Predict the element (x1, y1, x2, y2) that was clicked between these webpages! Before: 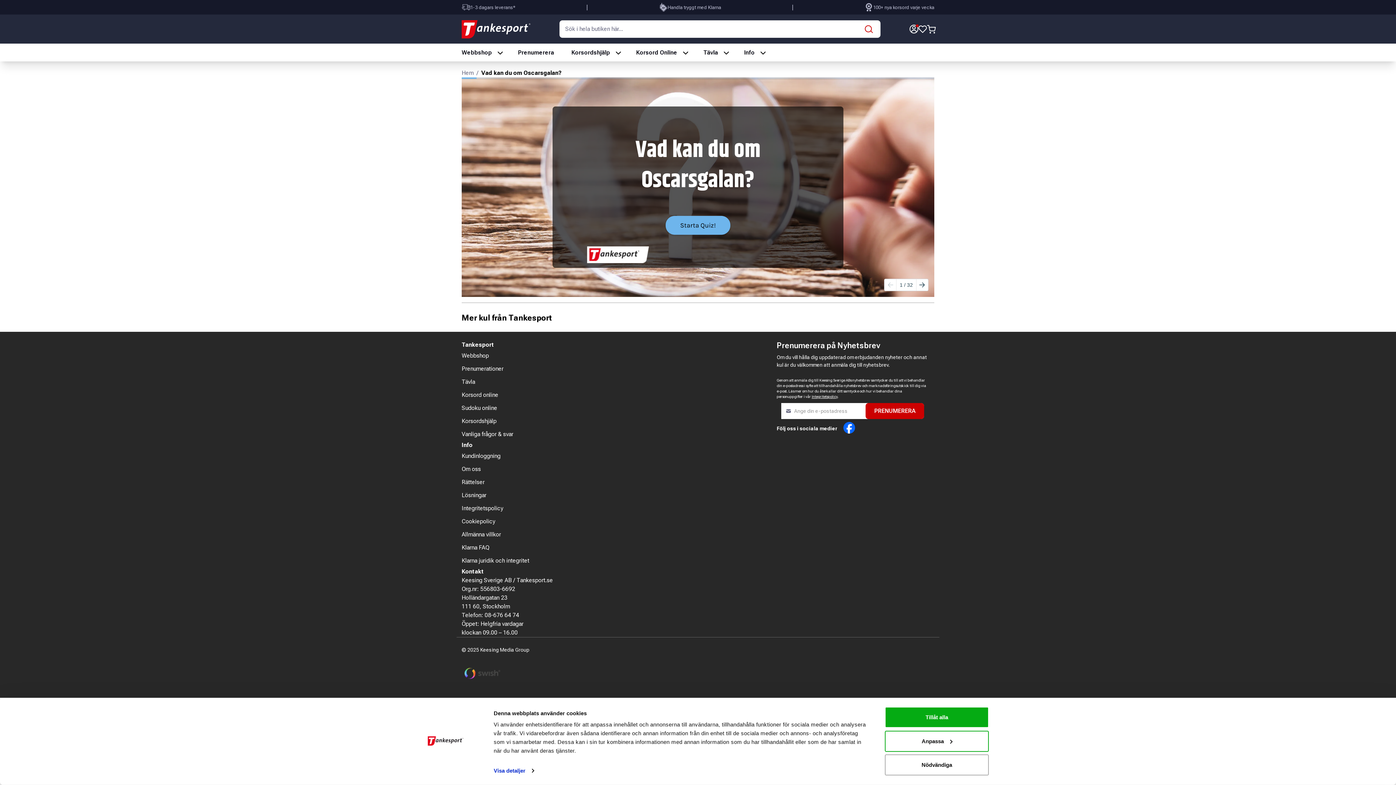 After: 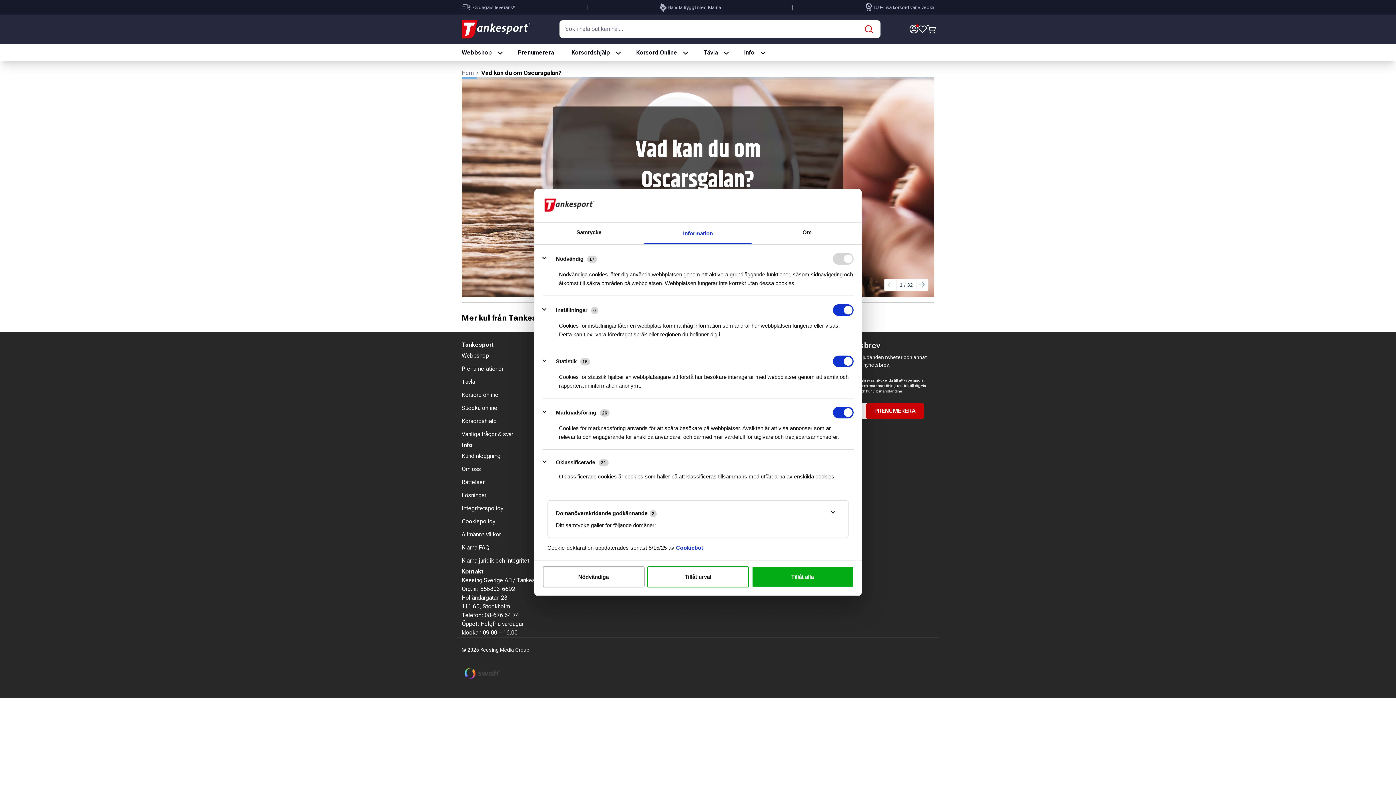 Action: bbox: (493, 765, 534, 776) label: Visa detaljer